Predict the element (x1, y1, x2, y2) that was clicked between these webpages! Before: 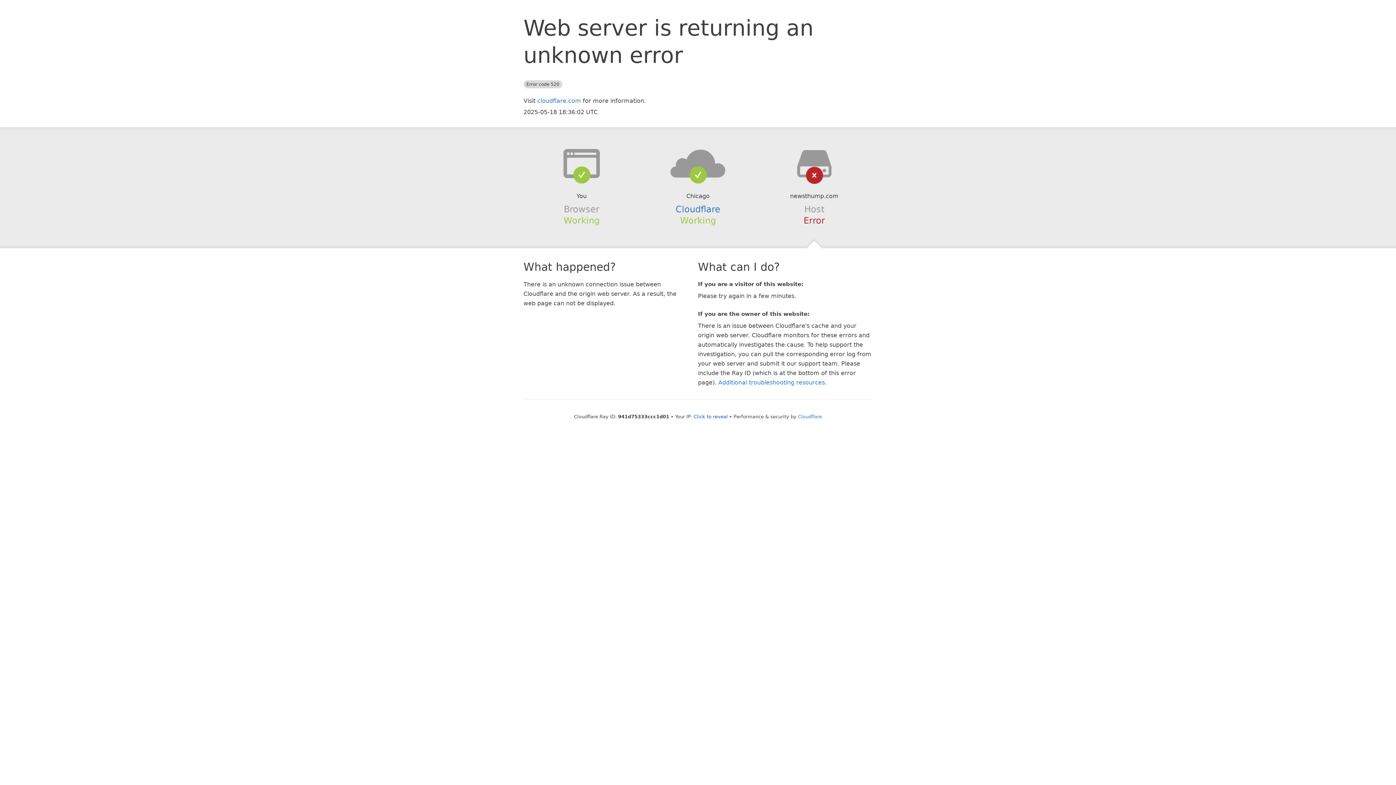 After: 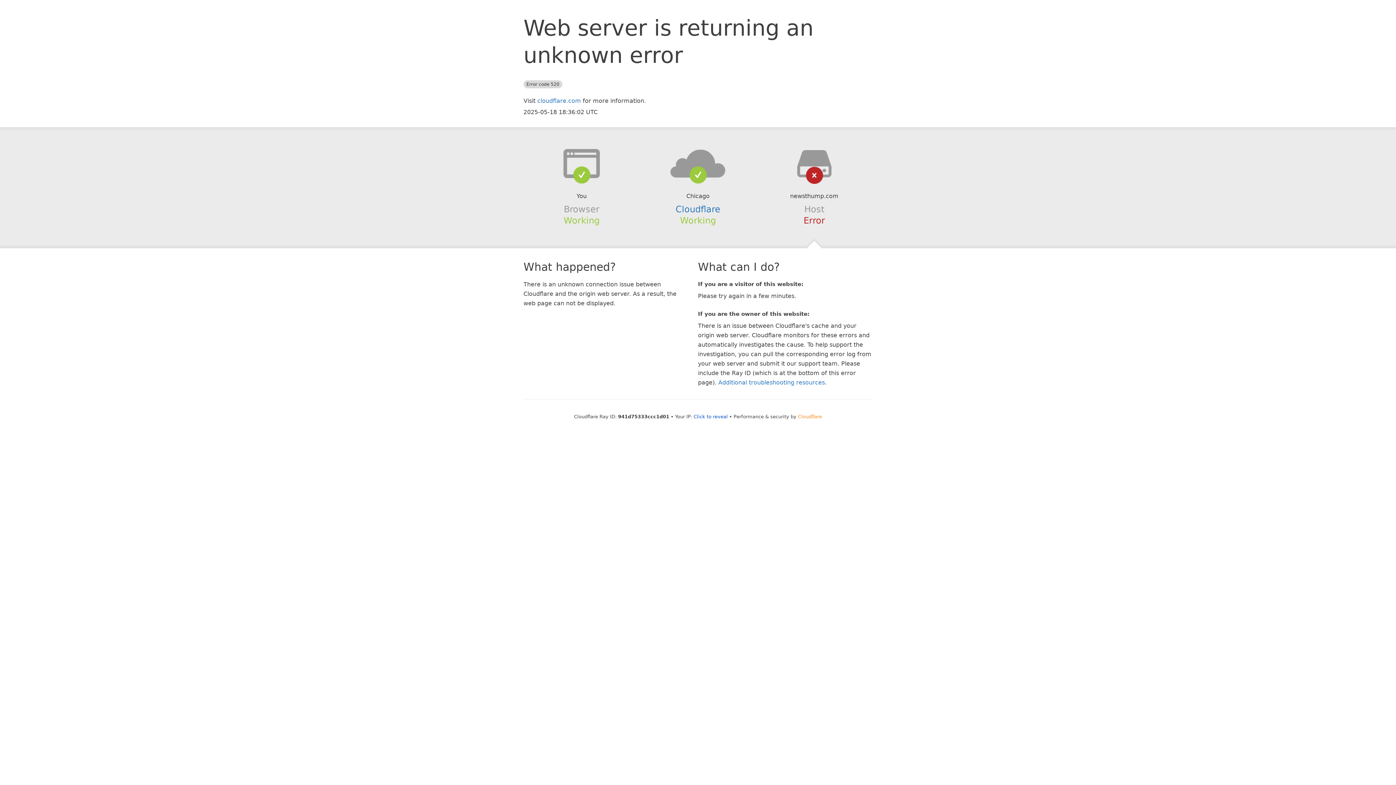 Action: bbox: (798, 414, 822, 419) label: Cloudflare